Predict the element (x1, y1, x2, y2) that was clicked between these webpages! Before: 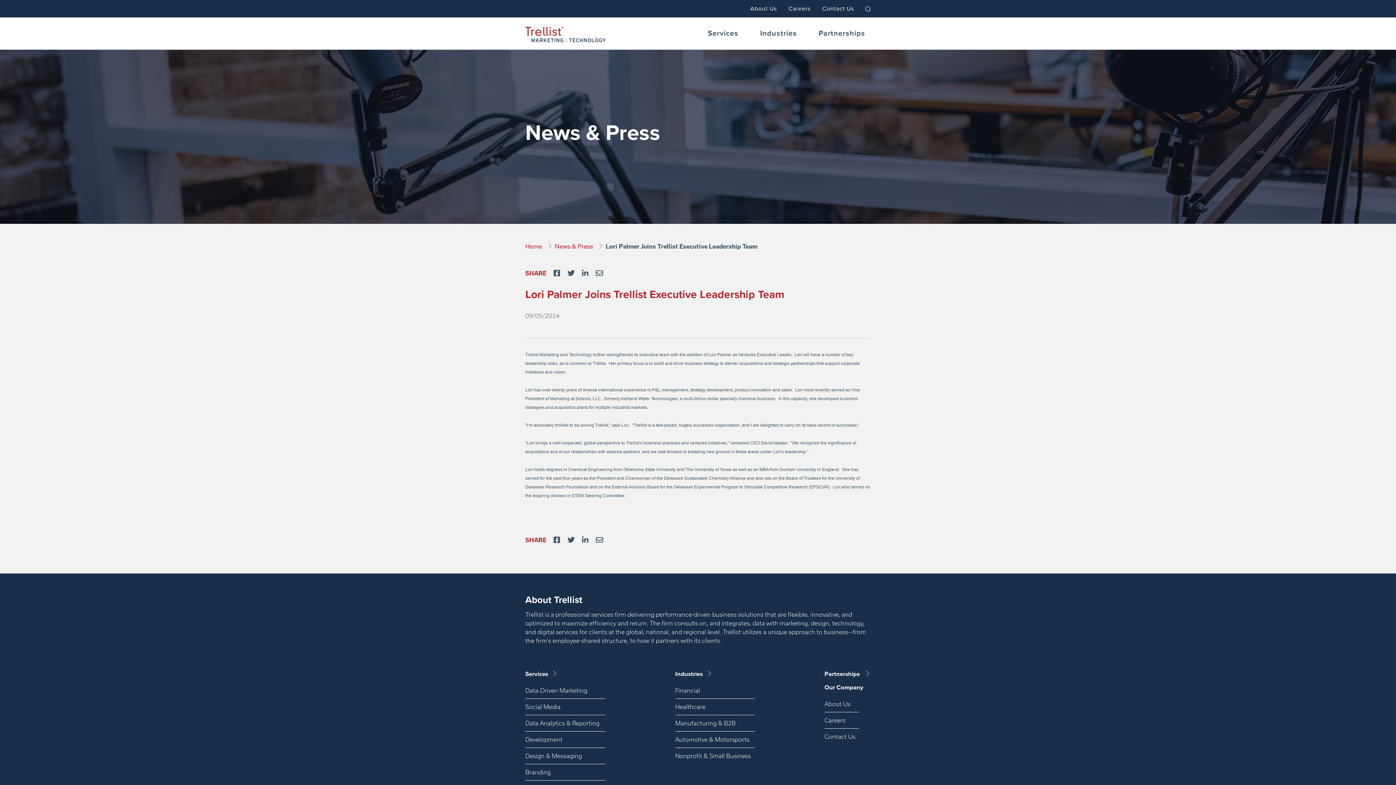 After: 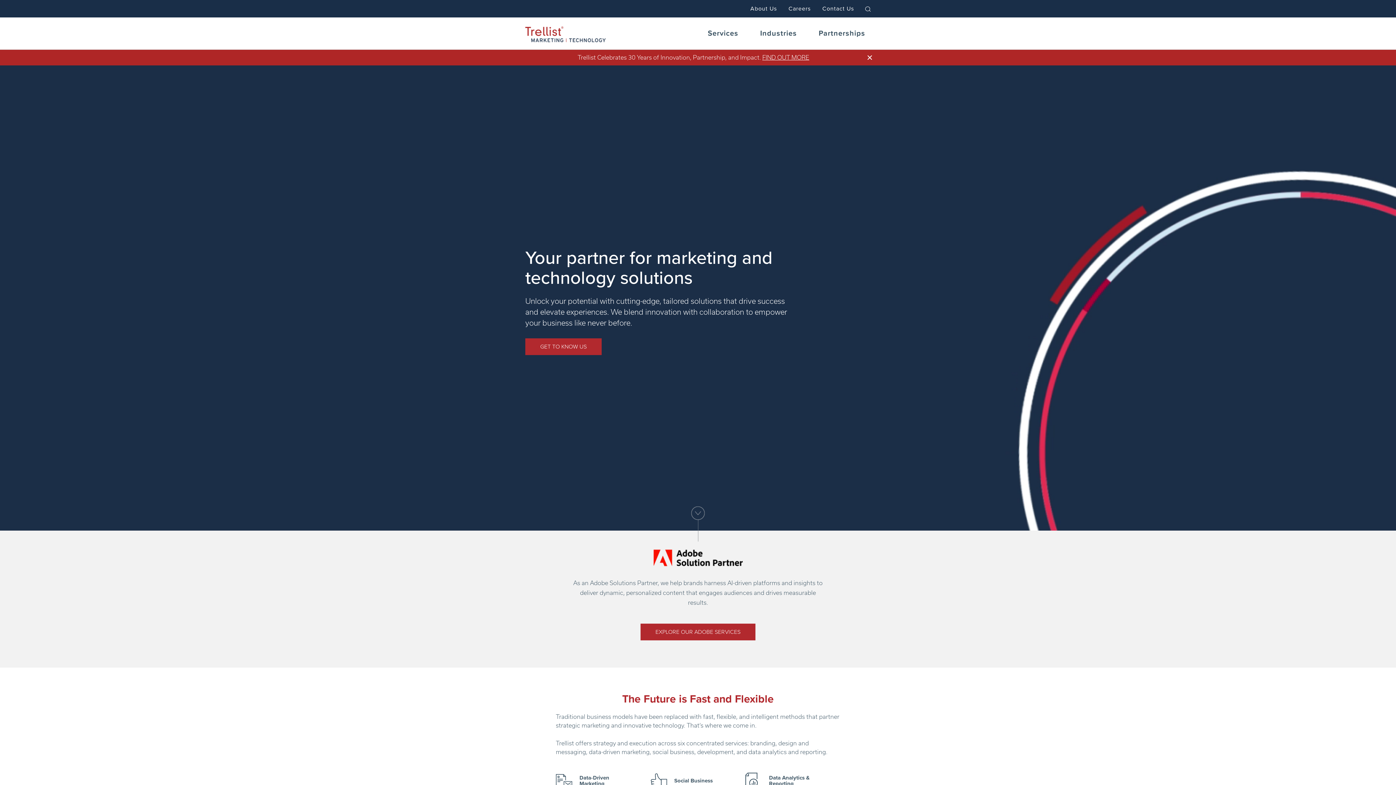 Action: label: Home  bbox: (525, 242, 543, 249)